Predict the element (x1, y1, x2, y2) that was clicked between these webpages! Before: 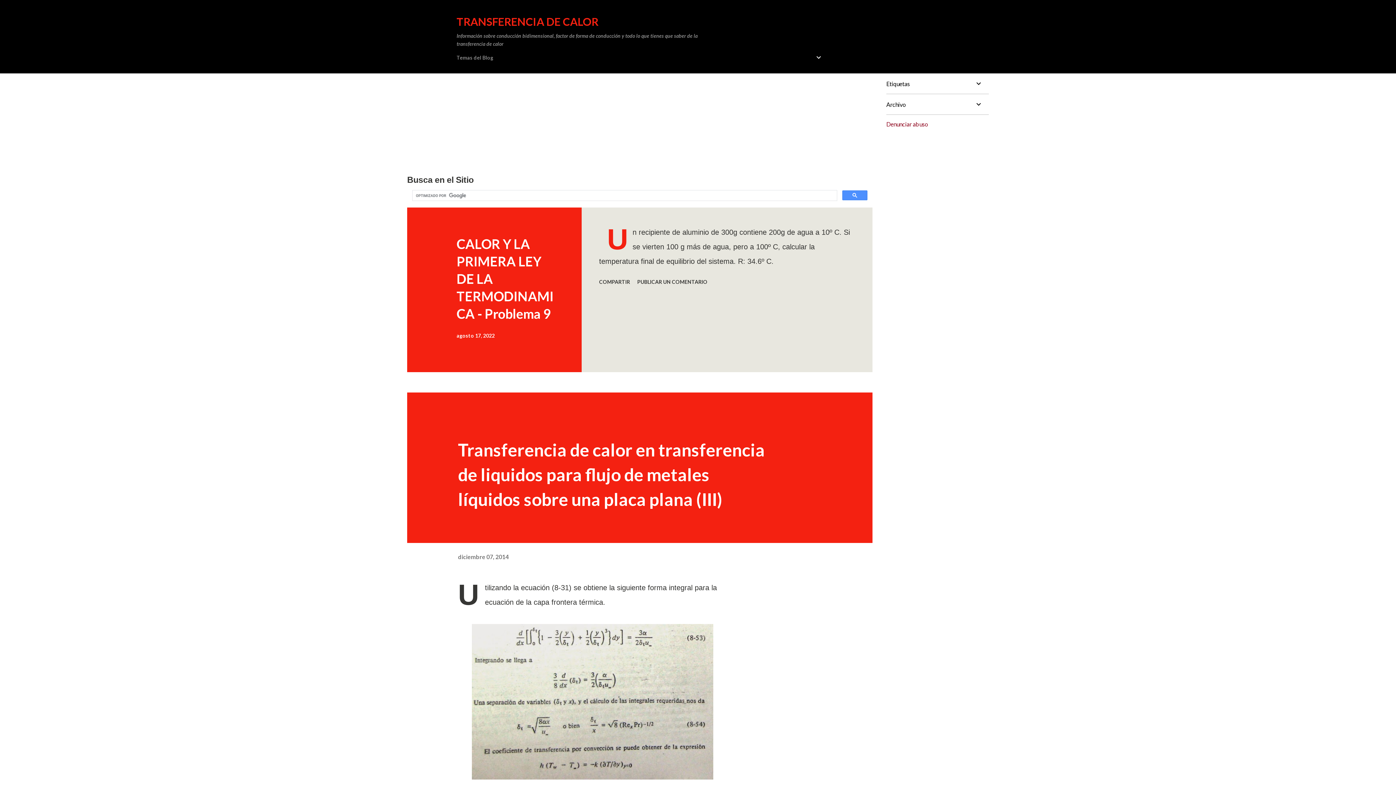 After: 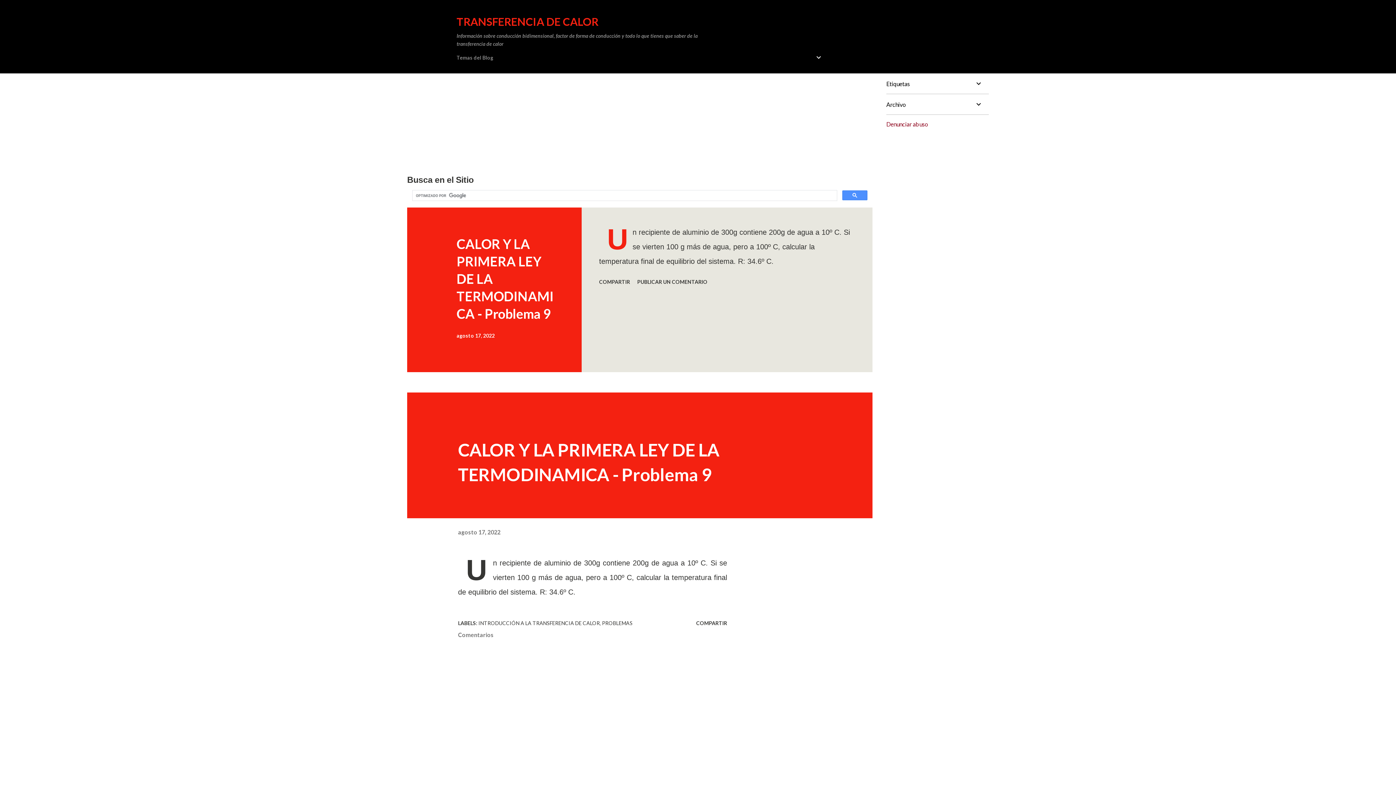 Action: bbox: (456, 332, 494, 338) label: agosto 17, 2022